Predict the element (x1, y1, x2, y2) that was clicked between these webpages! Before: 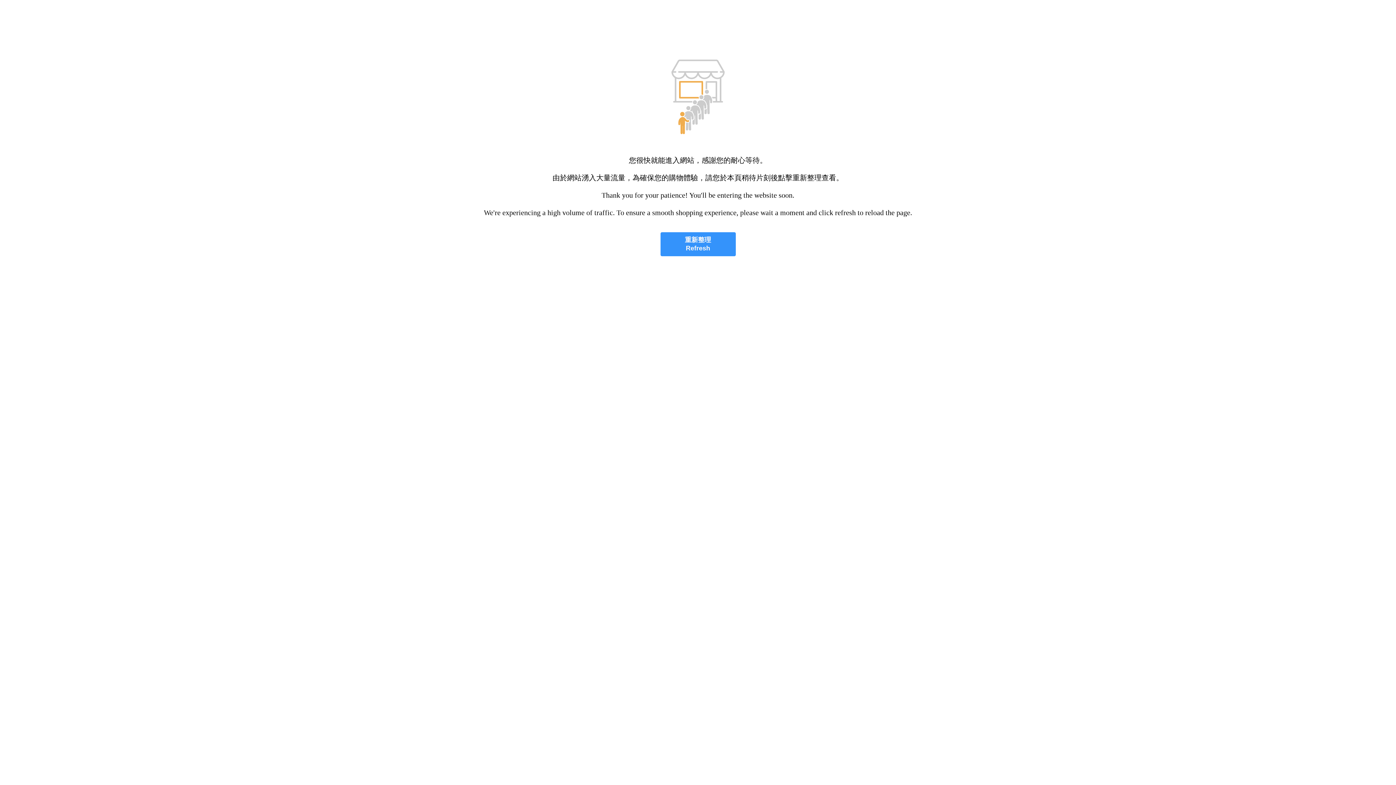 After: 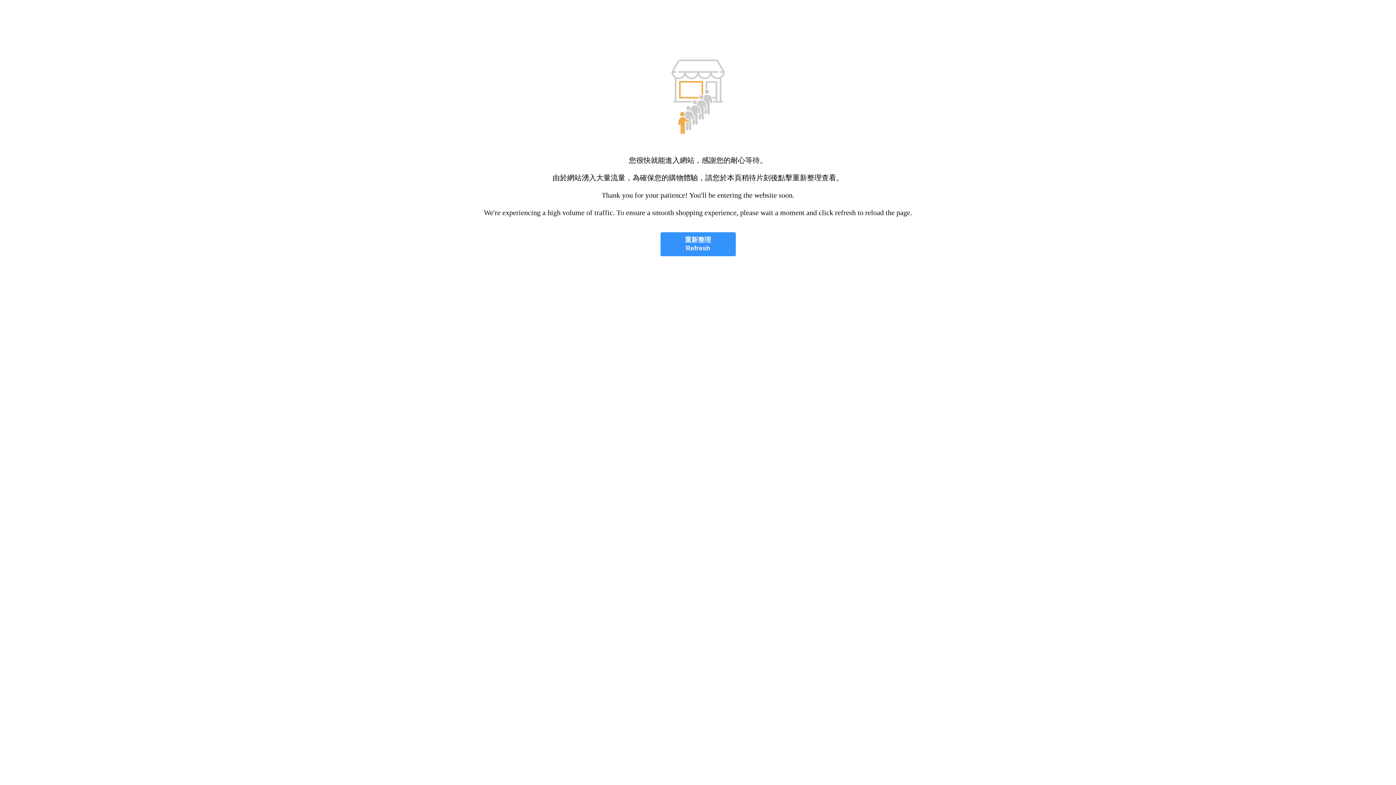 Action: bbox: (660, 232, 735, 256) label: 重新整理
Refresh